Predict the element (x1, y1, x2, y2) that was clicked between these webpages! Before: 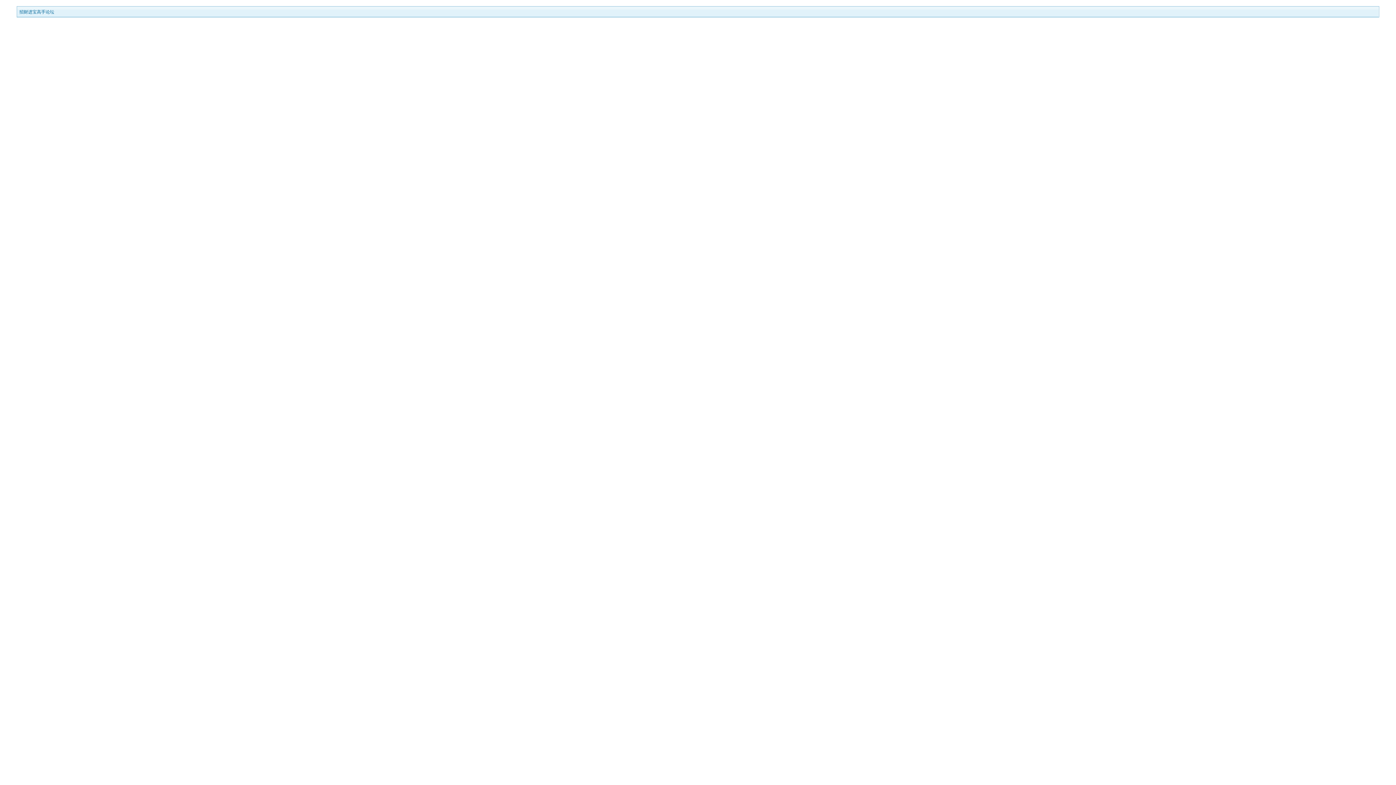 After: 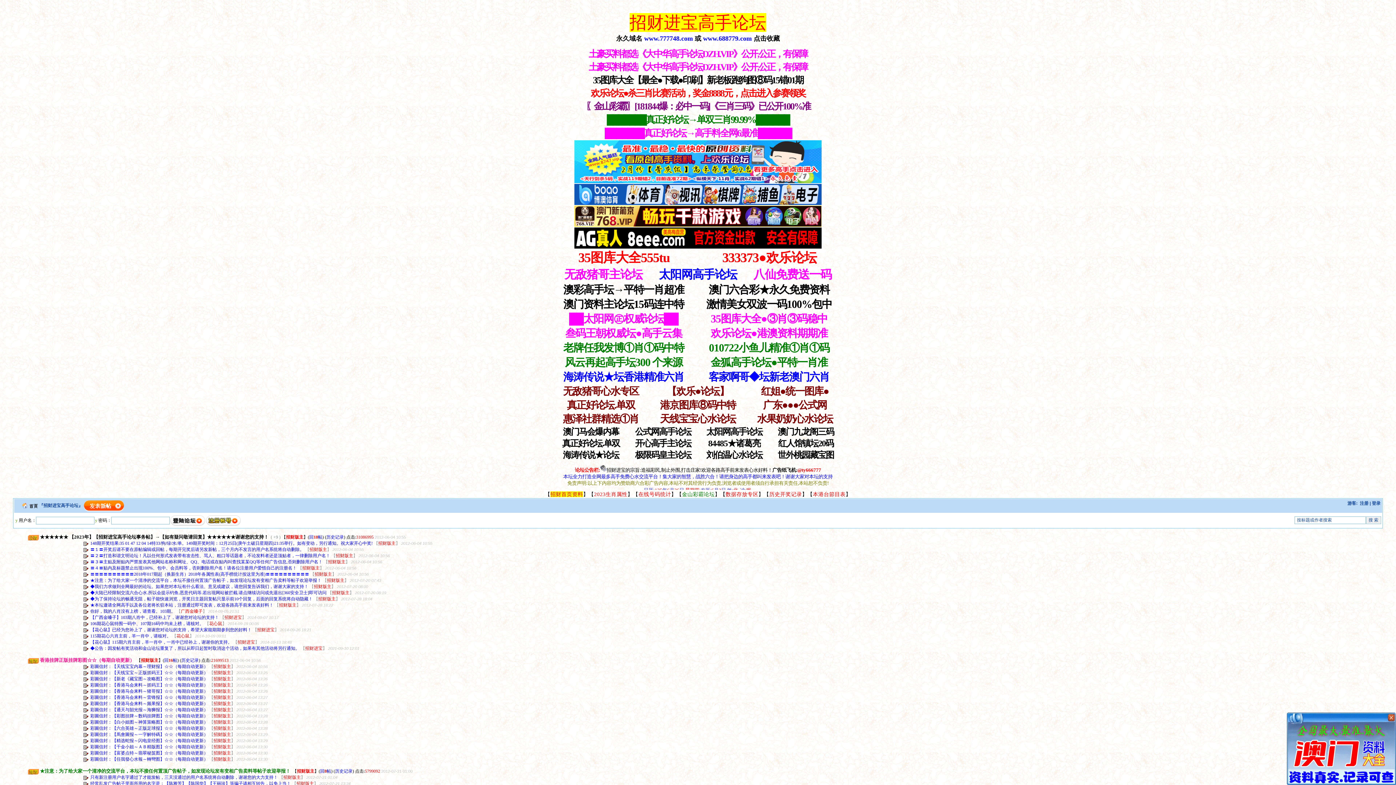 Action: bbox: (19, 9, 54, 14) label: 招财进宝高手论坛